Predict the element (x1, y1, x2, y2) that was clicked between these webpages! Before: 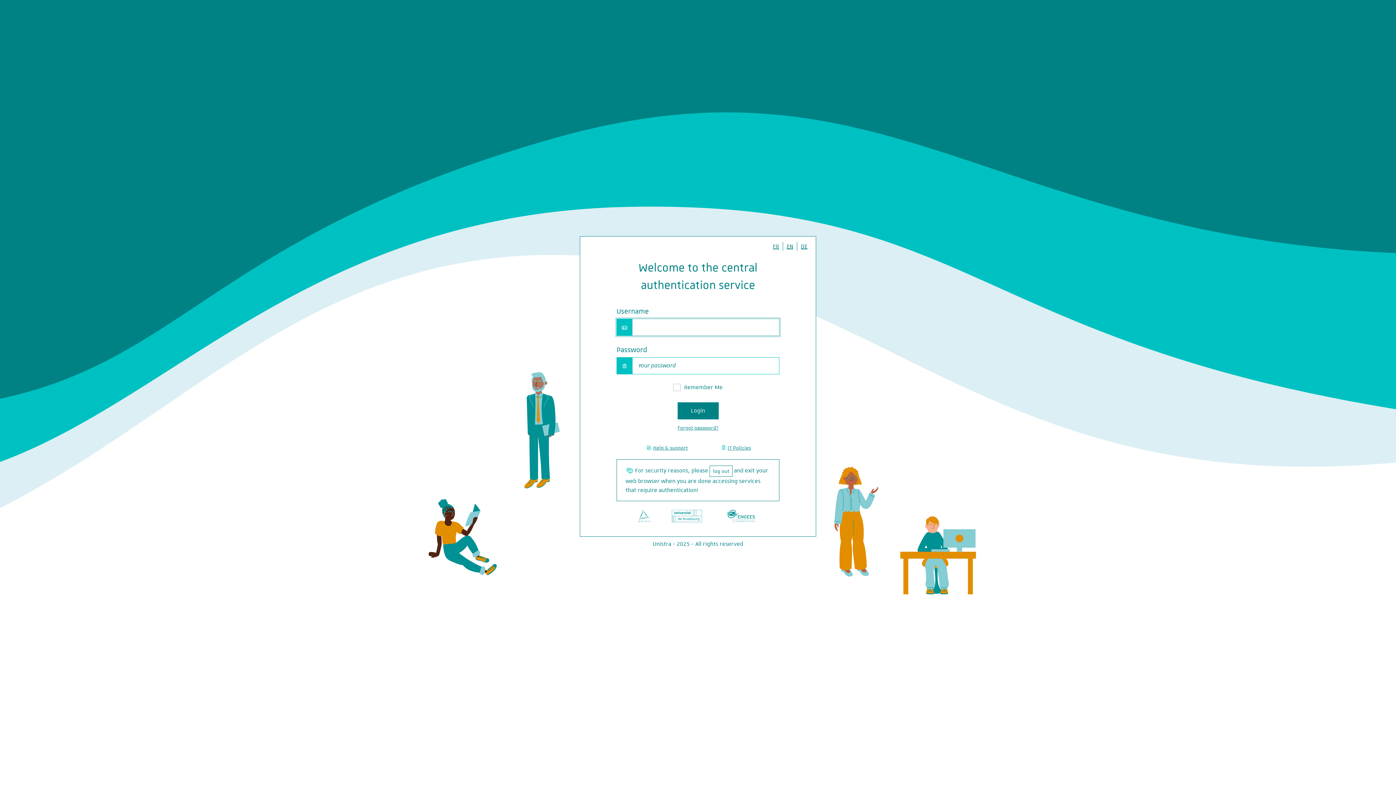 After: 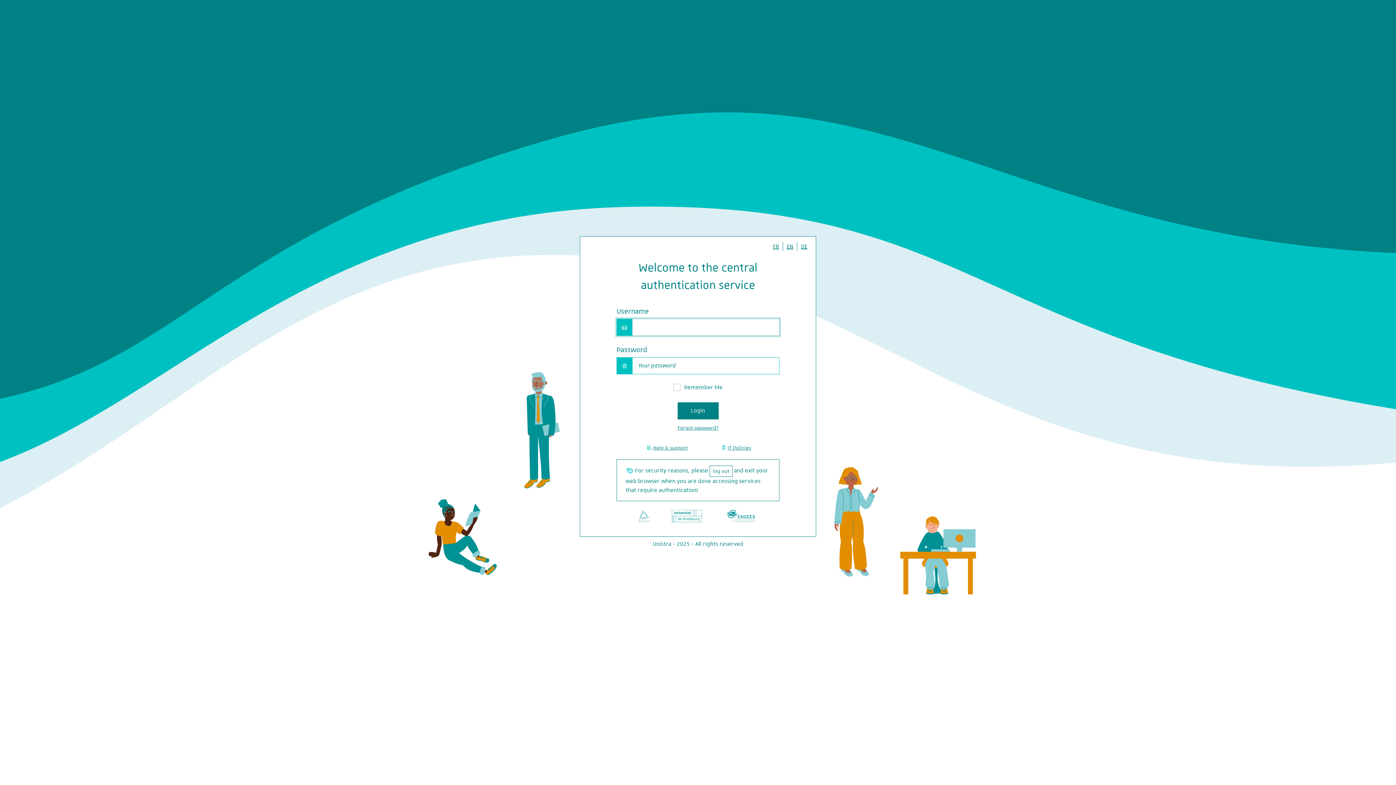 Action: label: EN bbox: (783, 242, 797, 250)